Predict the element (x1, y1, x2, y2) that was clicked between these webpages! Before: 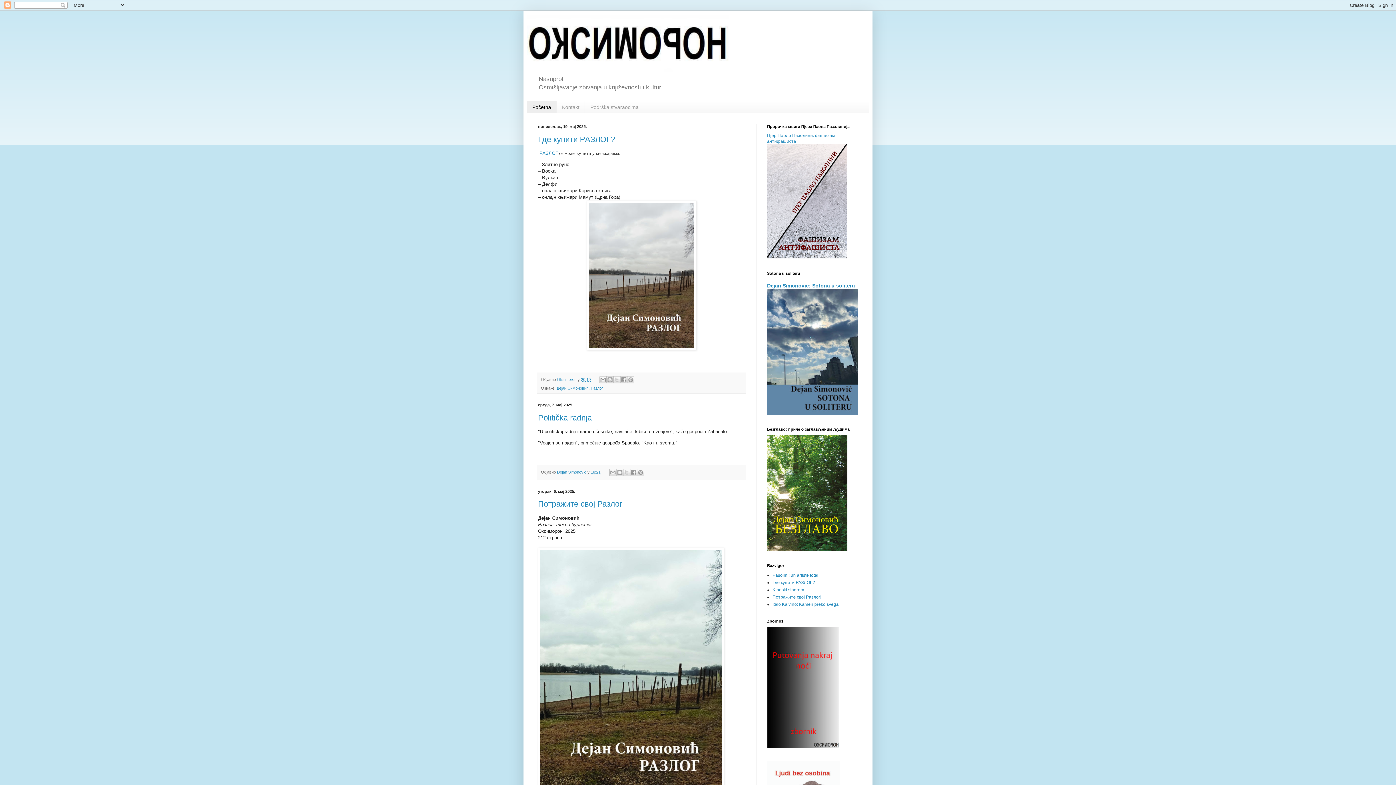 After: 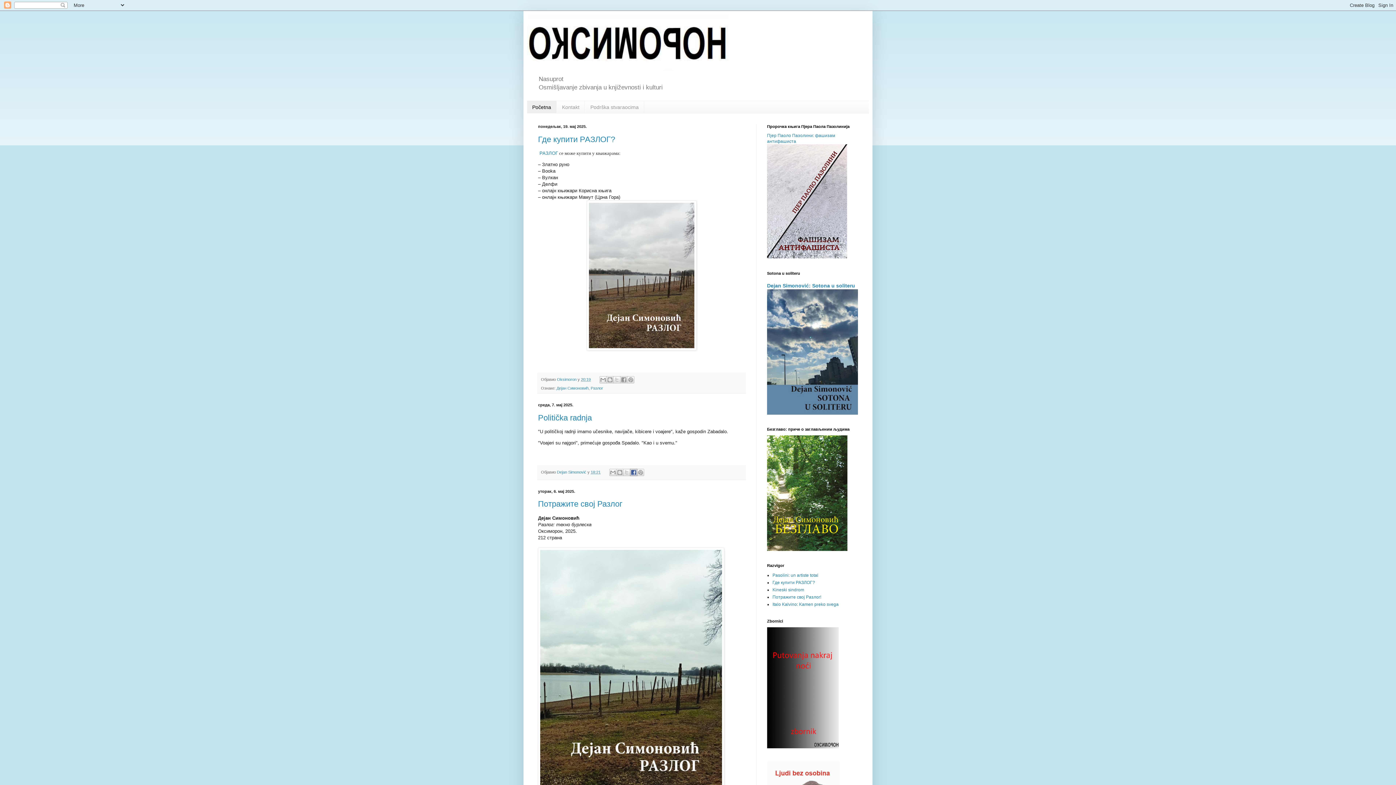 Action: bbox: (630, 469, 637, 476) label: Дели на Facebook-у